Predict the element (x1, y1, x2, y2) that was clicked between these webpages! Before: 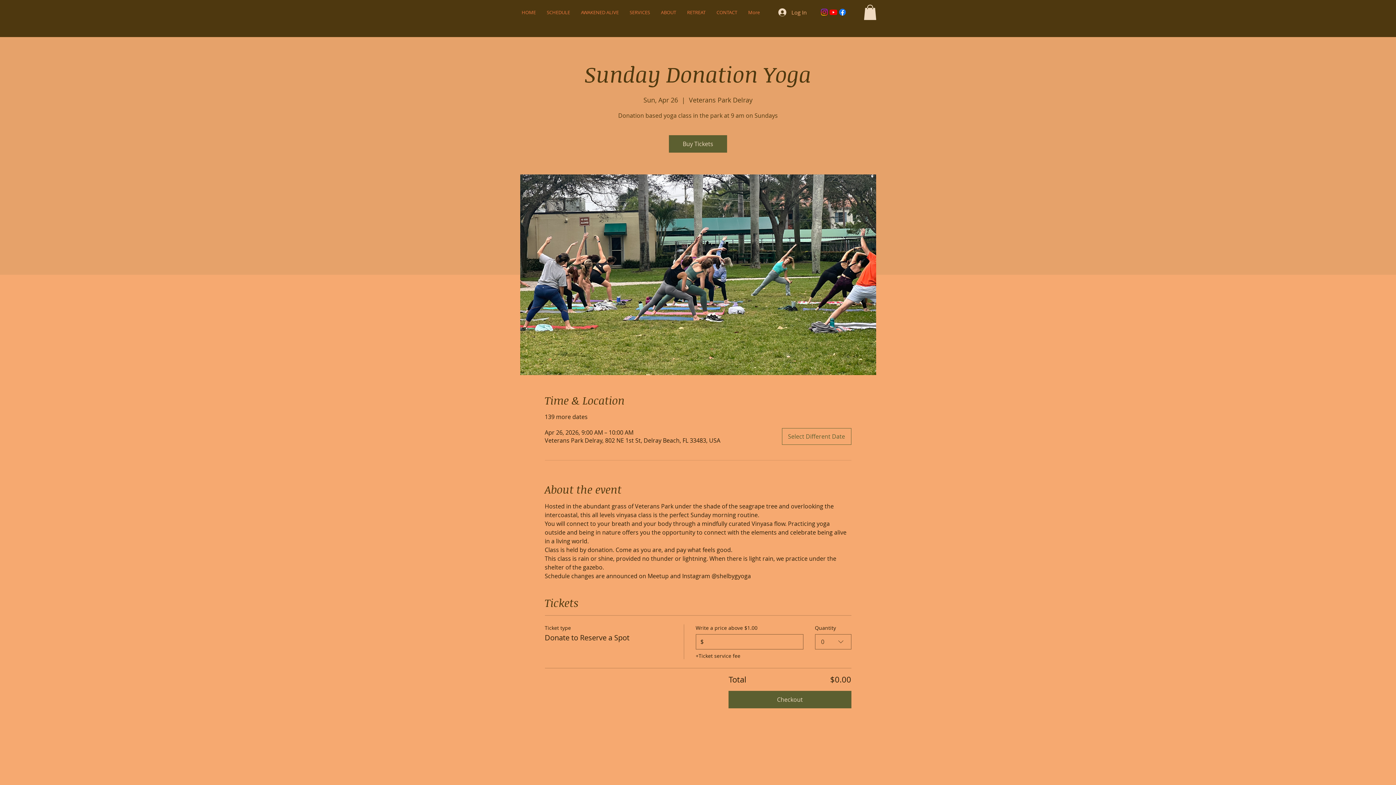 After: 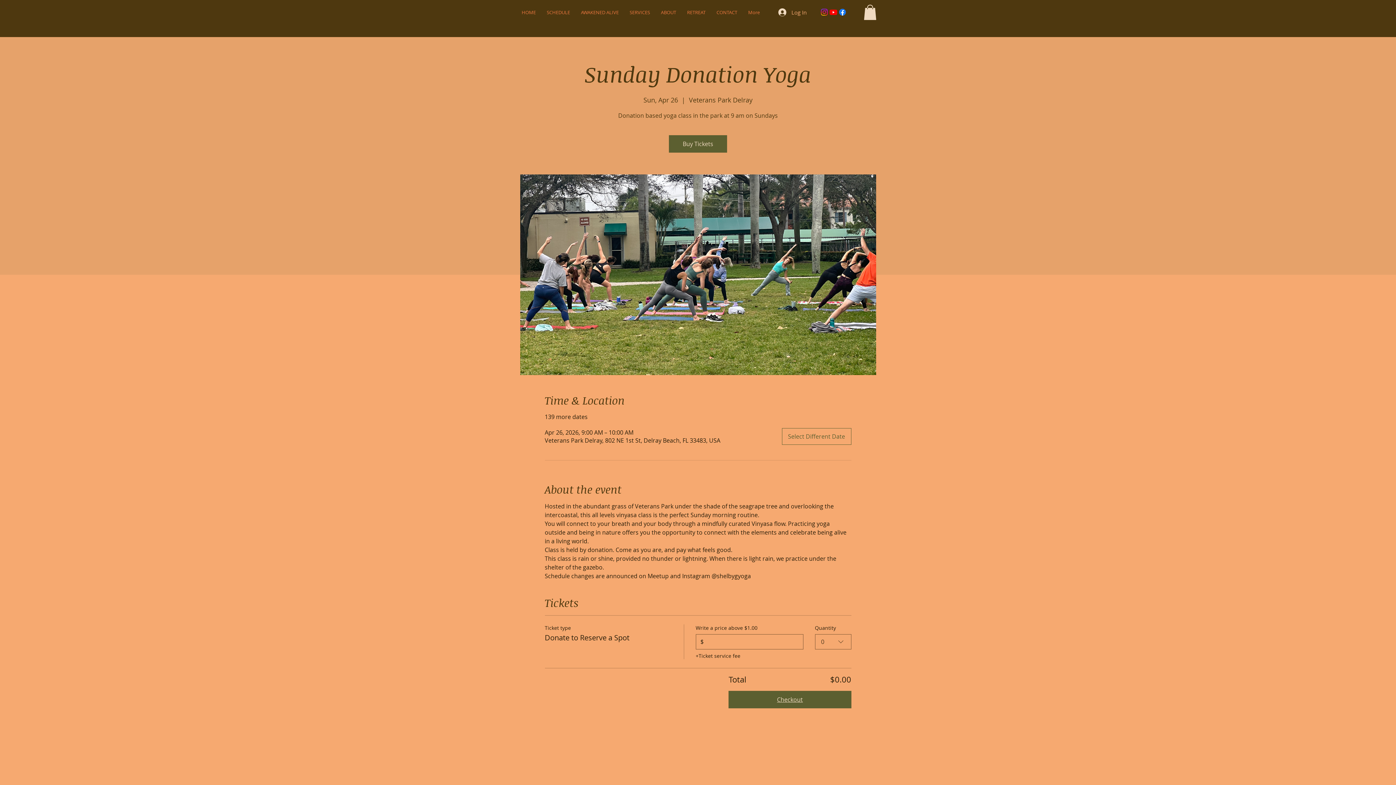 Action: bbox: (728, 691, 851, 708) label: Checkout